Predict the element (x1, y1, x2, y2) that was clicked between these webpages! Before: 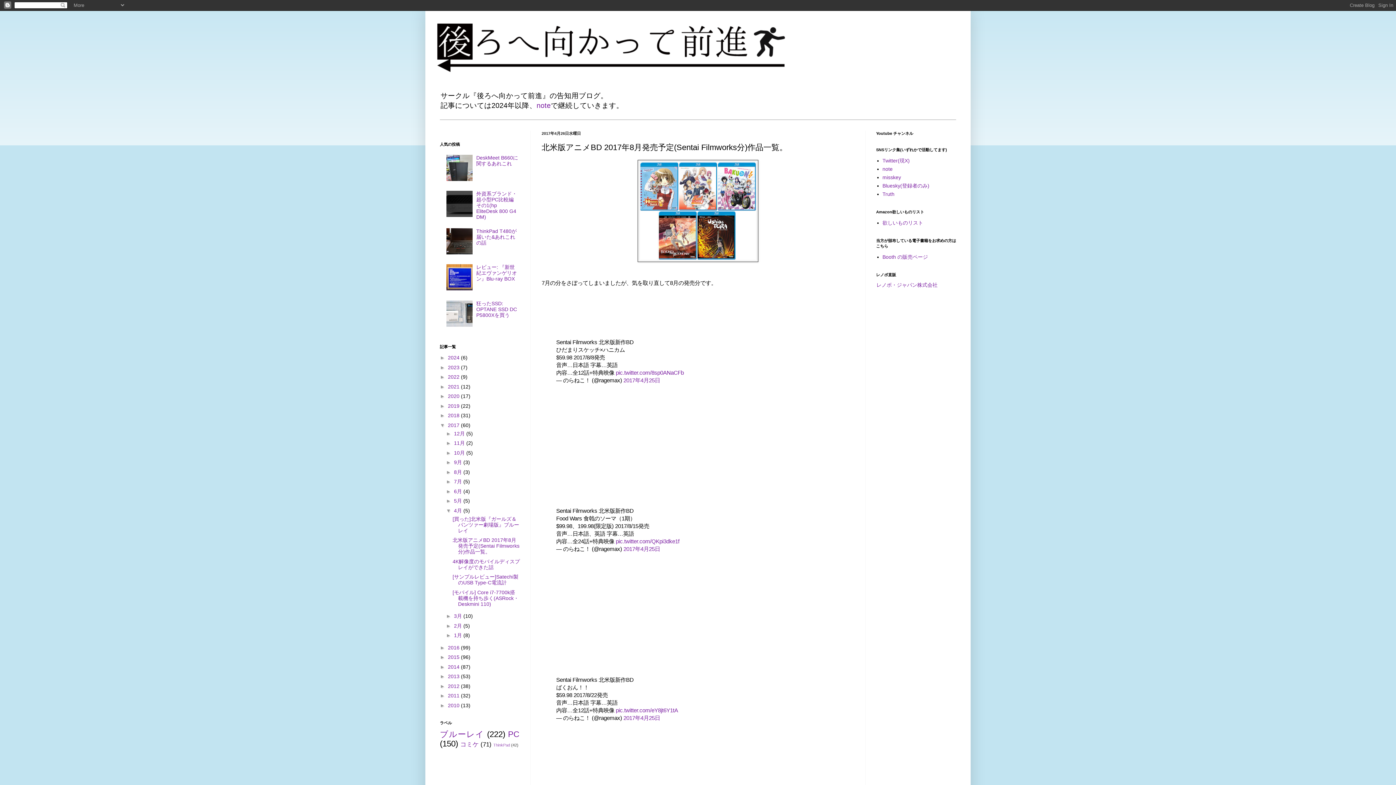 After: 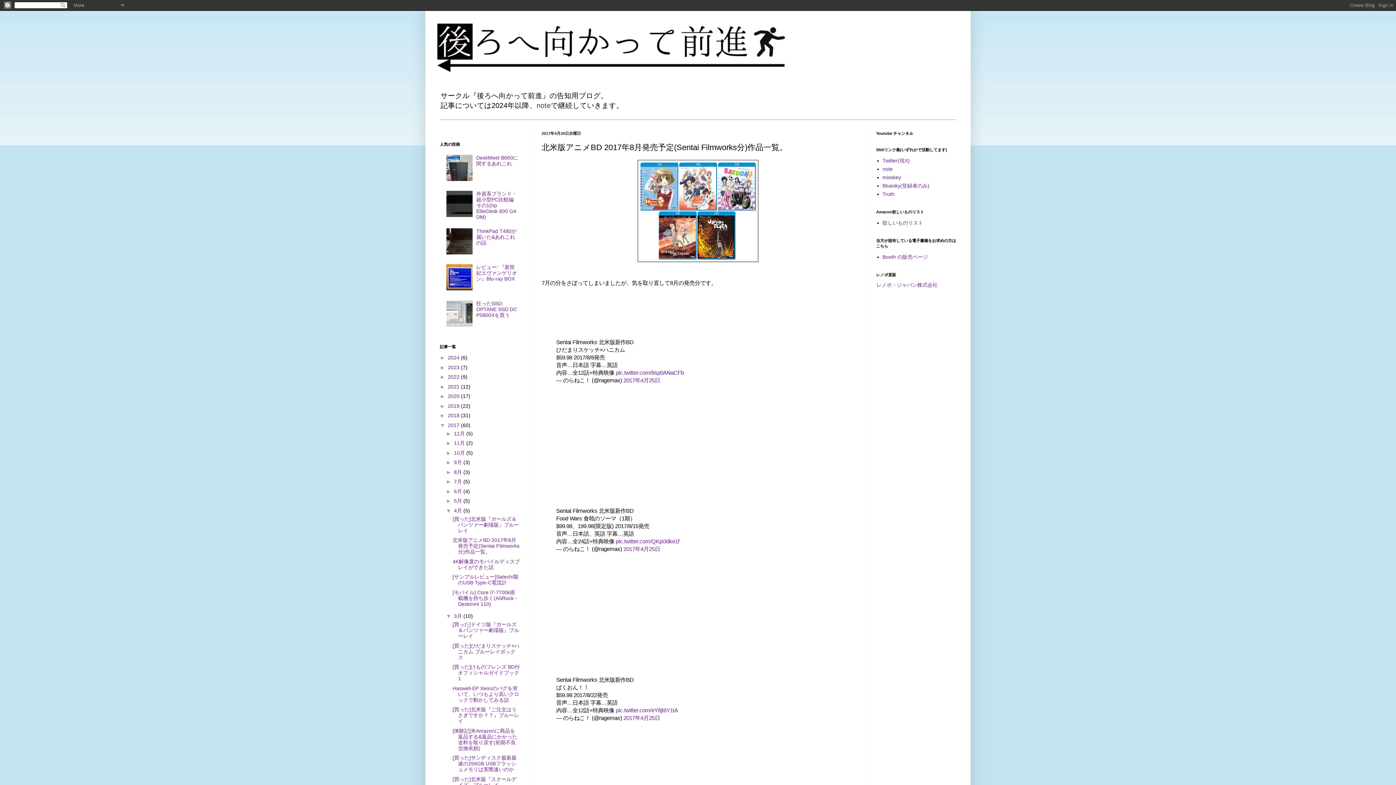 Action: label: ►   bbox: (446, 613, 454, 619)